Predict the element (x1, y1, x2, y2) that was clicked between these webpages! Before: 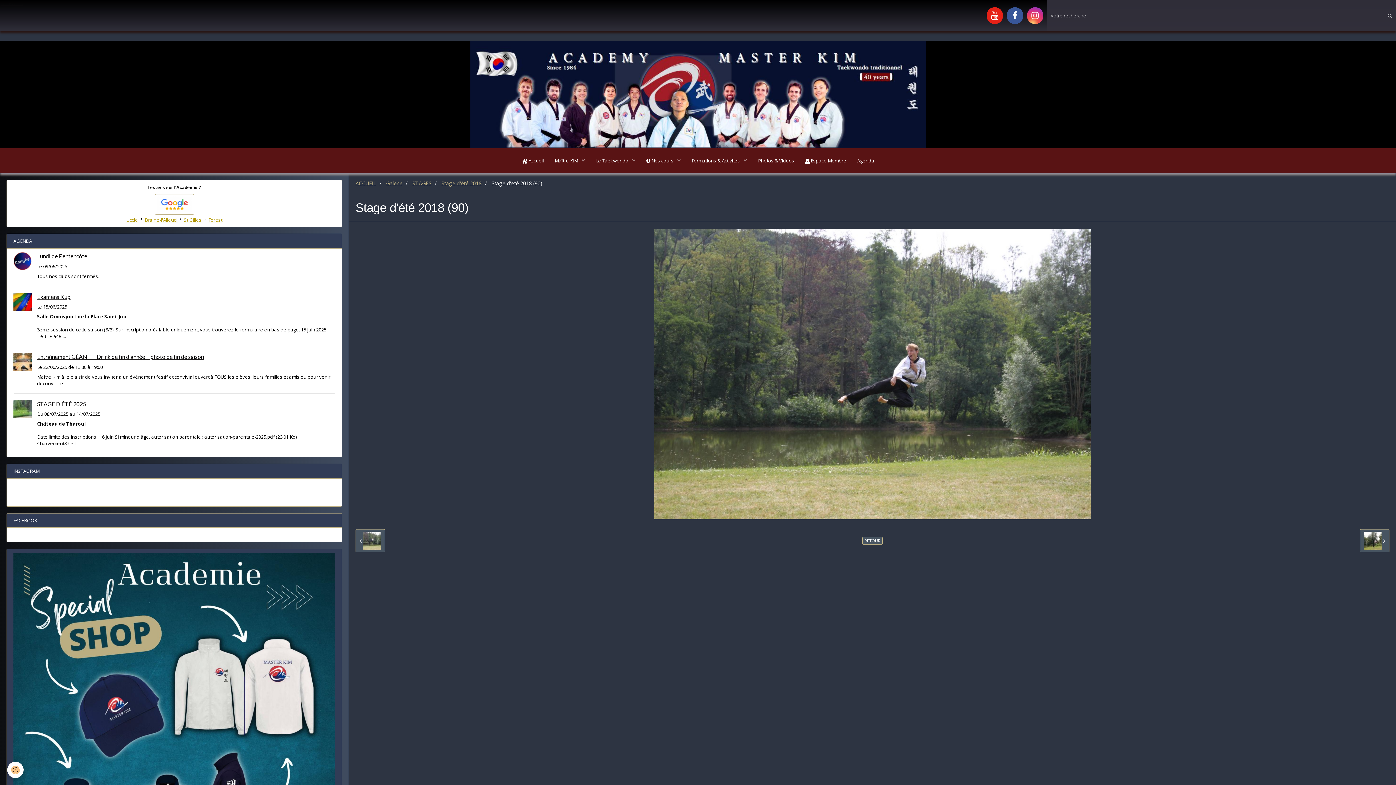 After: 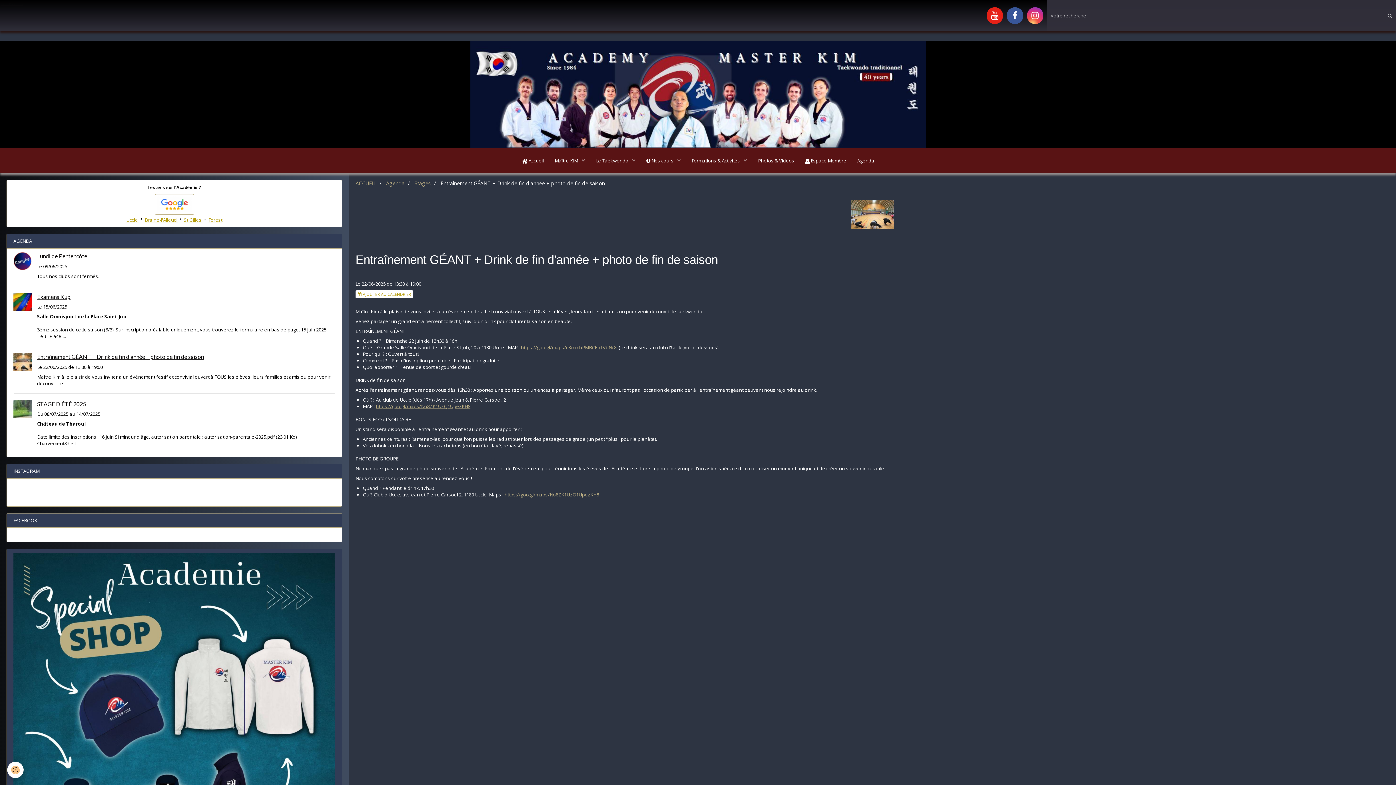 Action: label: Entraînement GÉANT + Drink de fin d'année + photo de fin de saison bbox: (37, 353, 204, 360)